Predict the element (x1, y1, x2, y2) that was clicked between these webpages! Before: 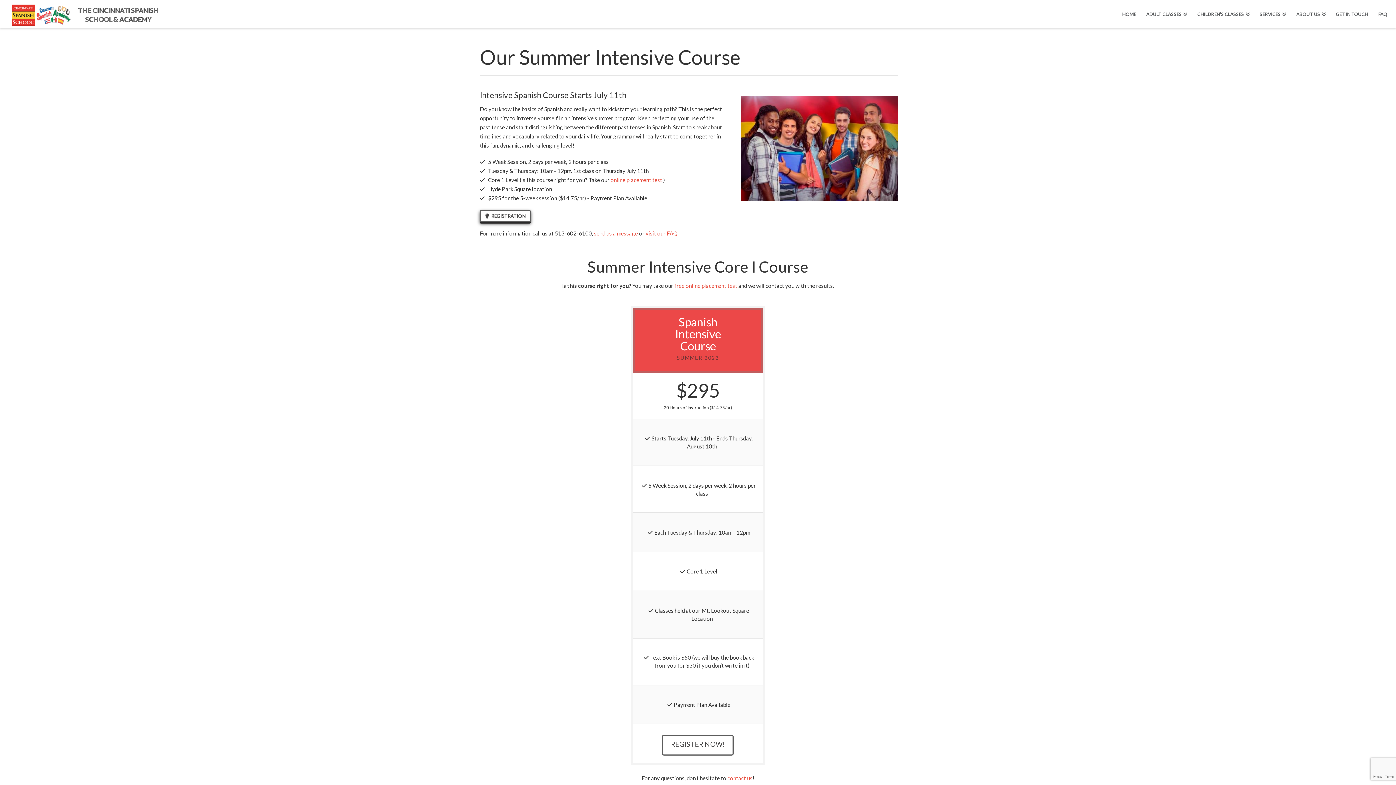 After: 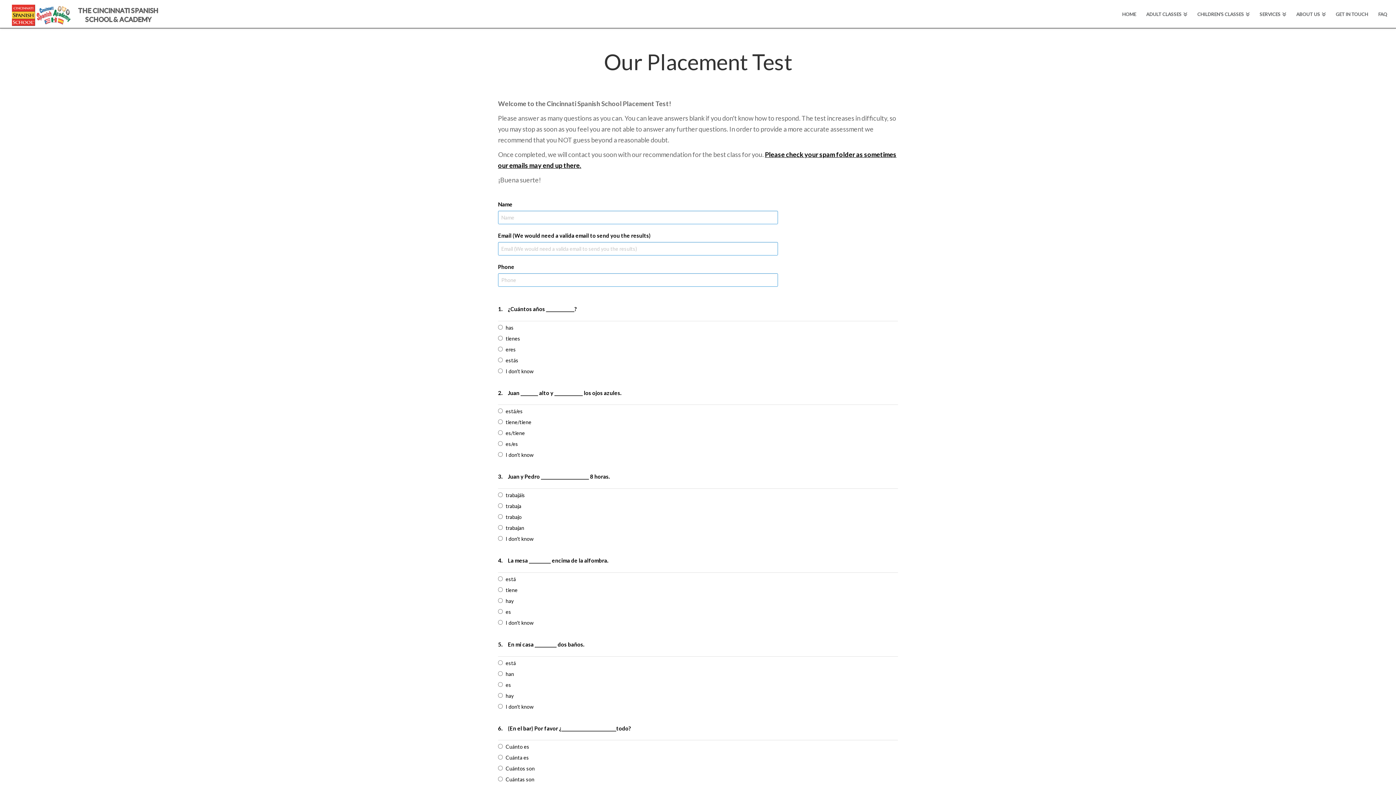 Action: label: free online placement test  bbox: (674, 282, 738, 288)